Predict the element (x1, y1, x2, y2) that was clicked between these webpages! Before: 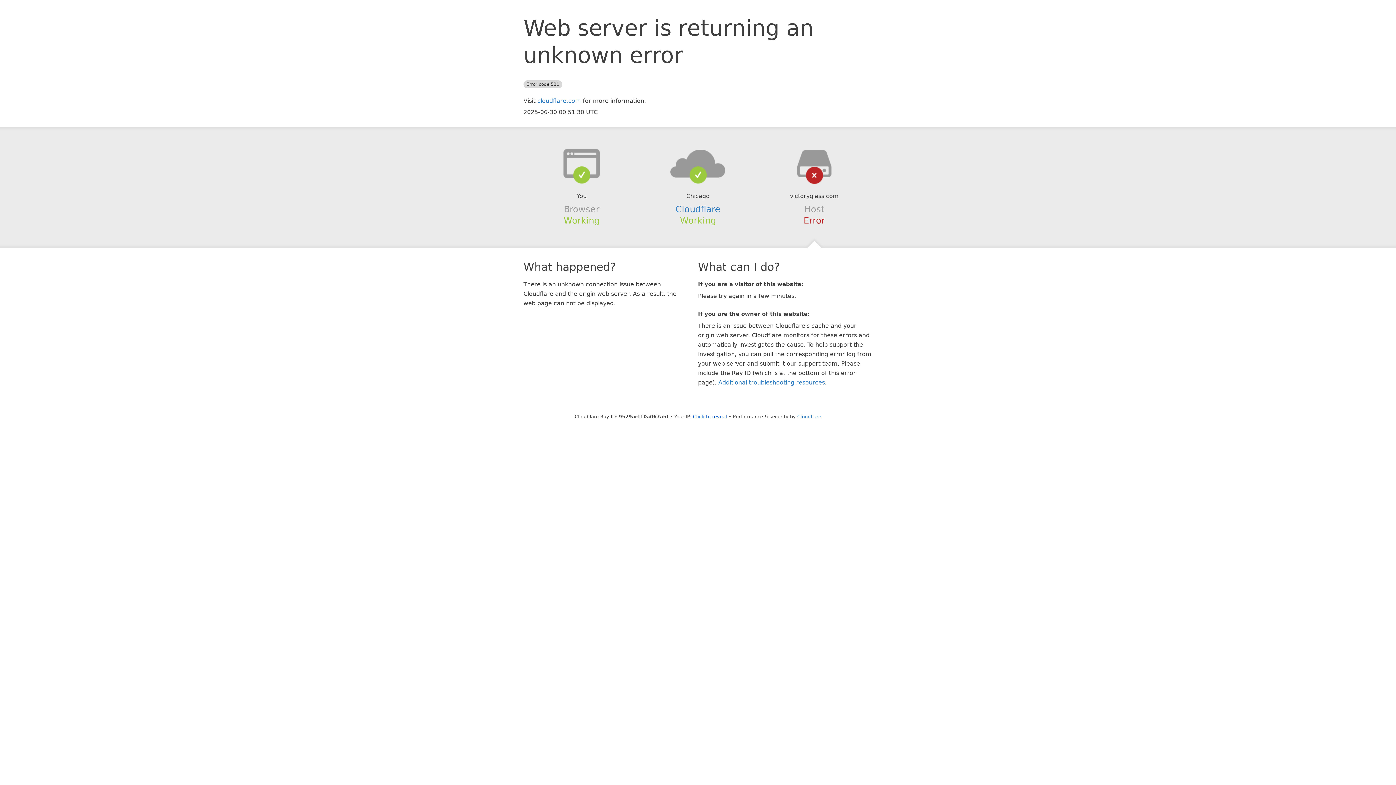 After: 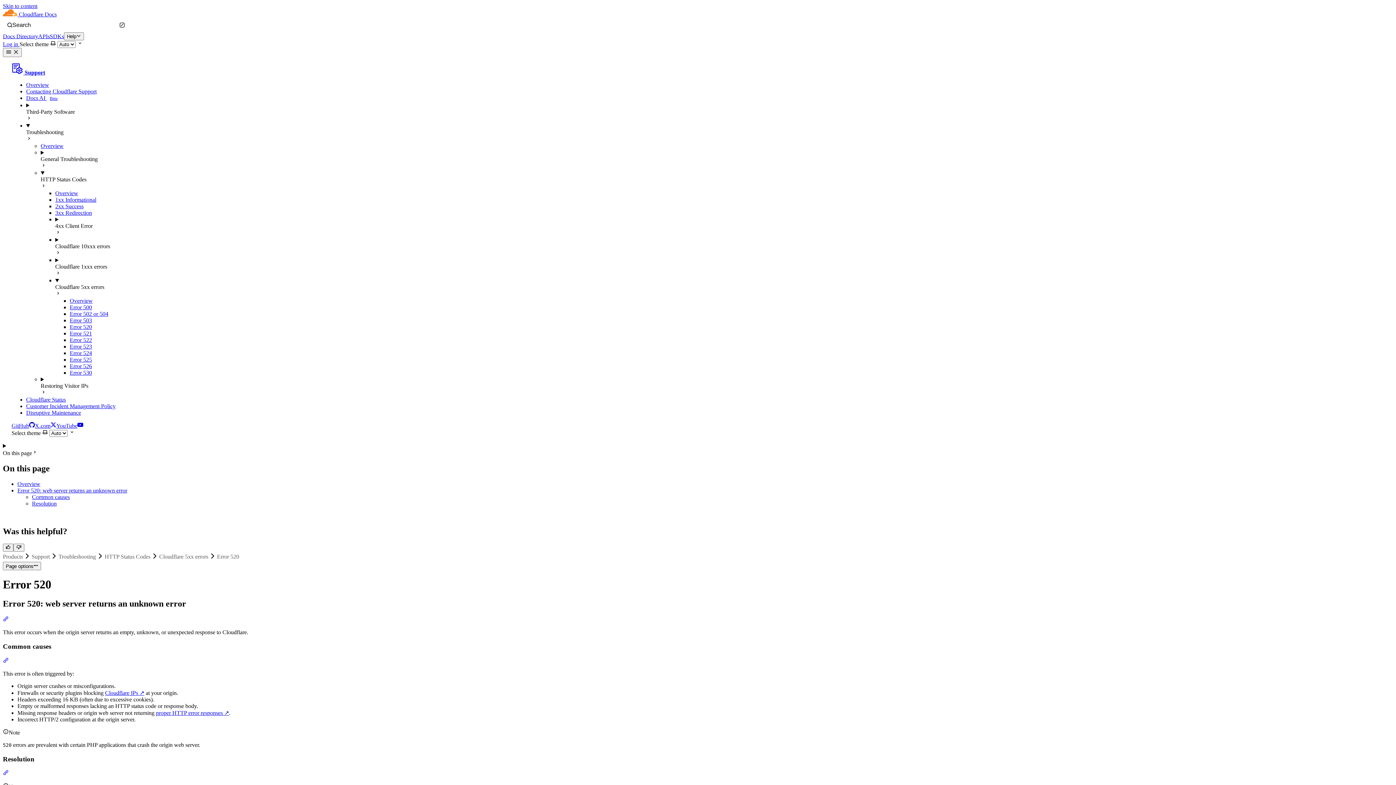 Action: bbox: (718, 379, 825, 386) label: Additional troubleshooting resources